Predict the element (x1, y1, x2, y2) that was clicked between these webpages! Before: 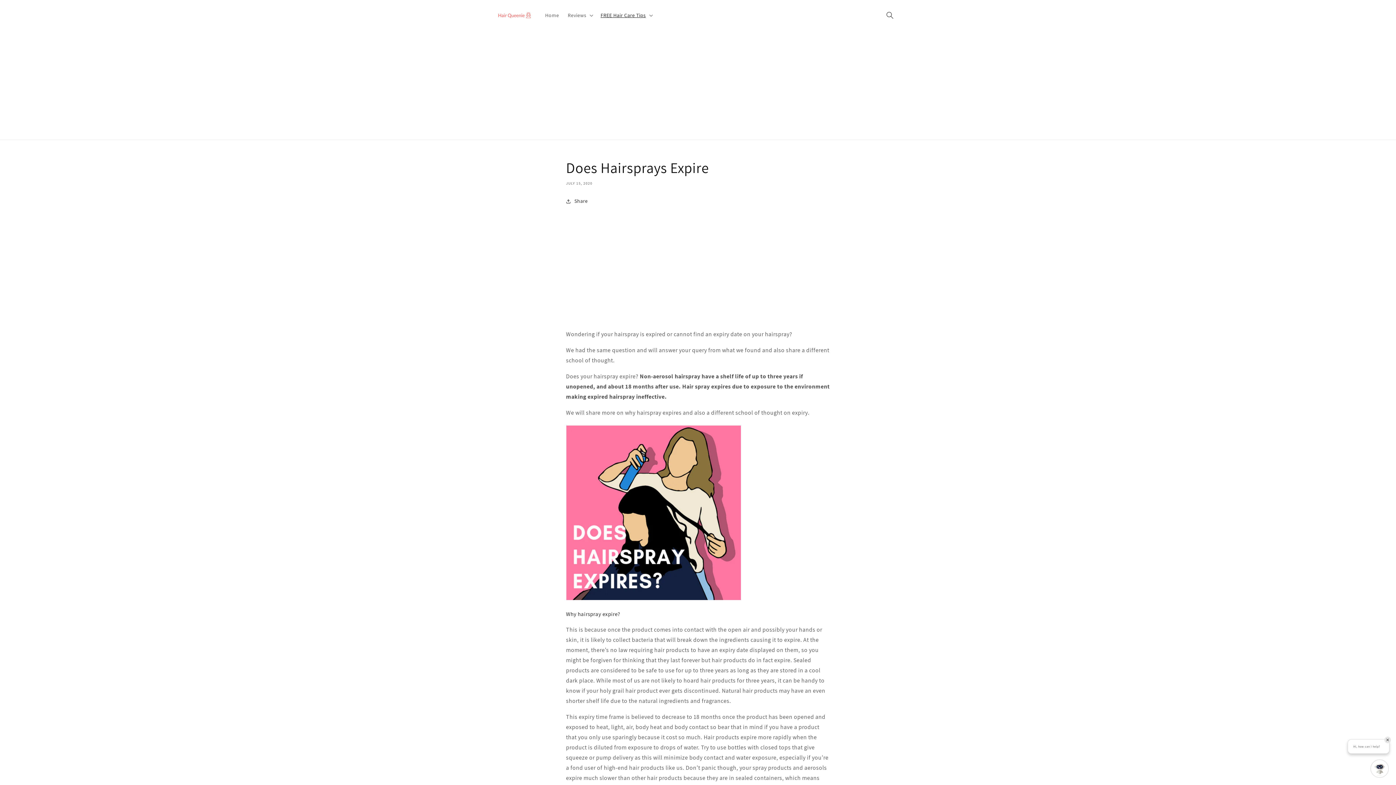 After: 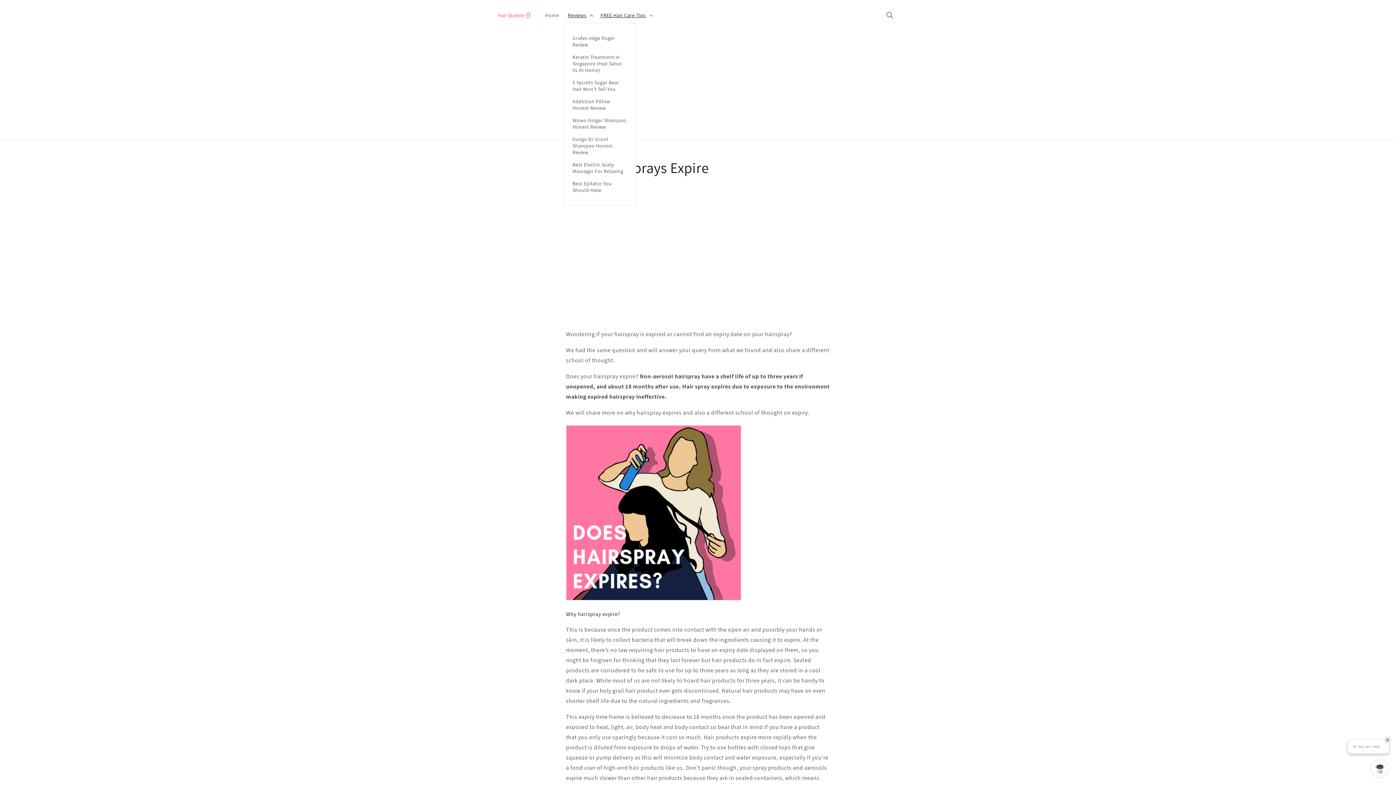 Action: bbox: (563, 7, 596, 22) label: Reviews